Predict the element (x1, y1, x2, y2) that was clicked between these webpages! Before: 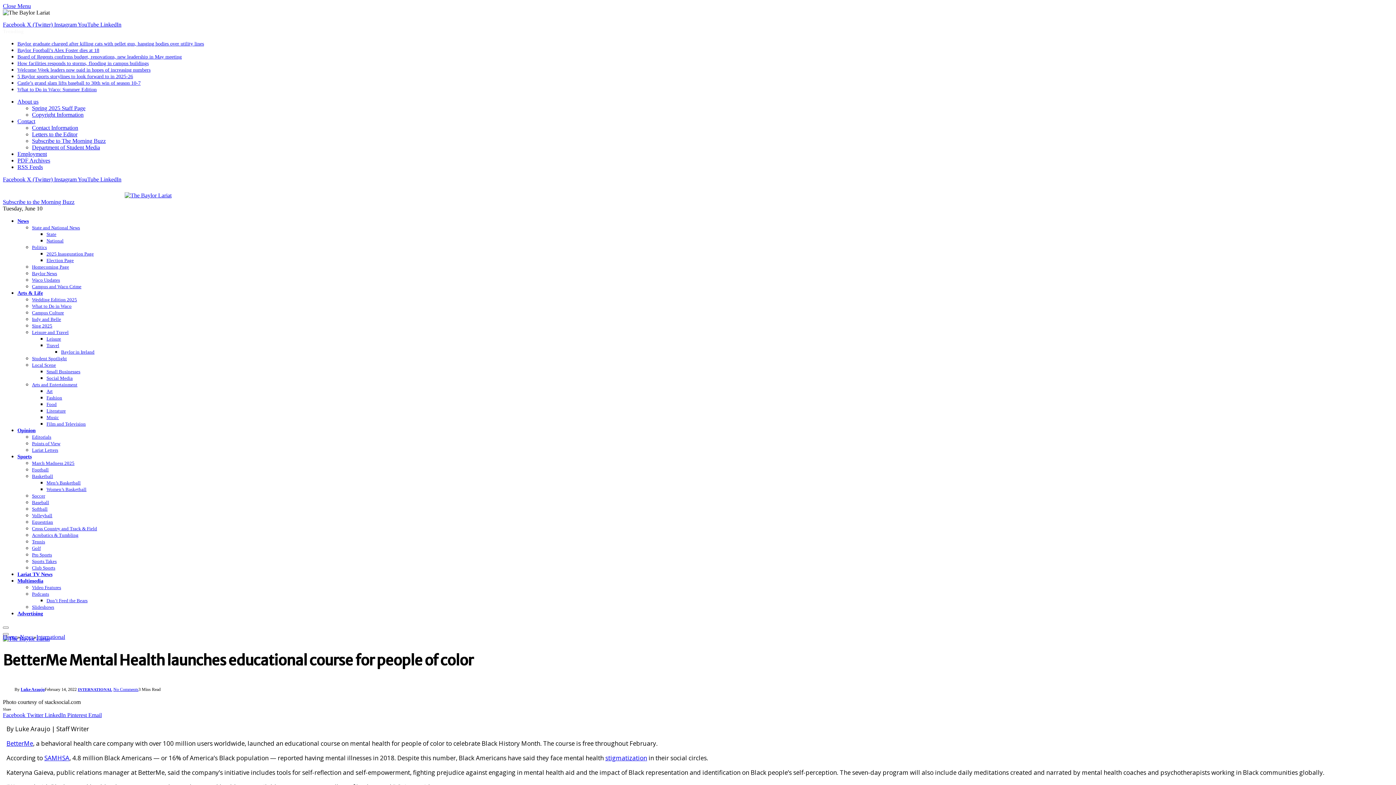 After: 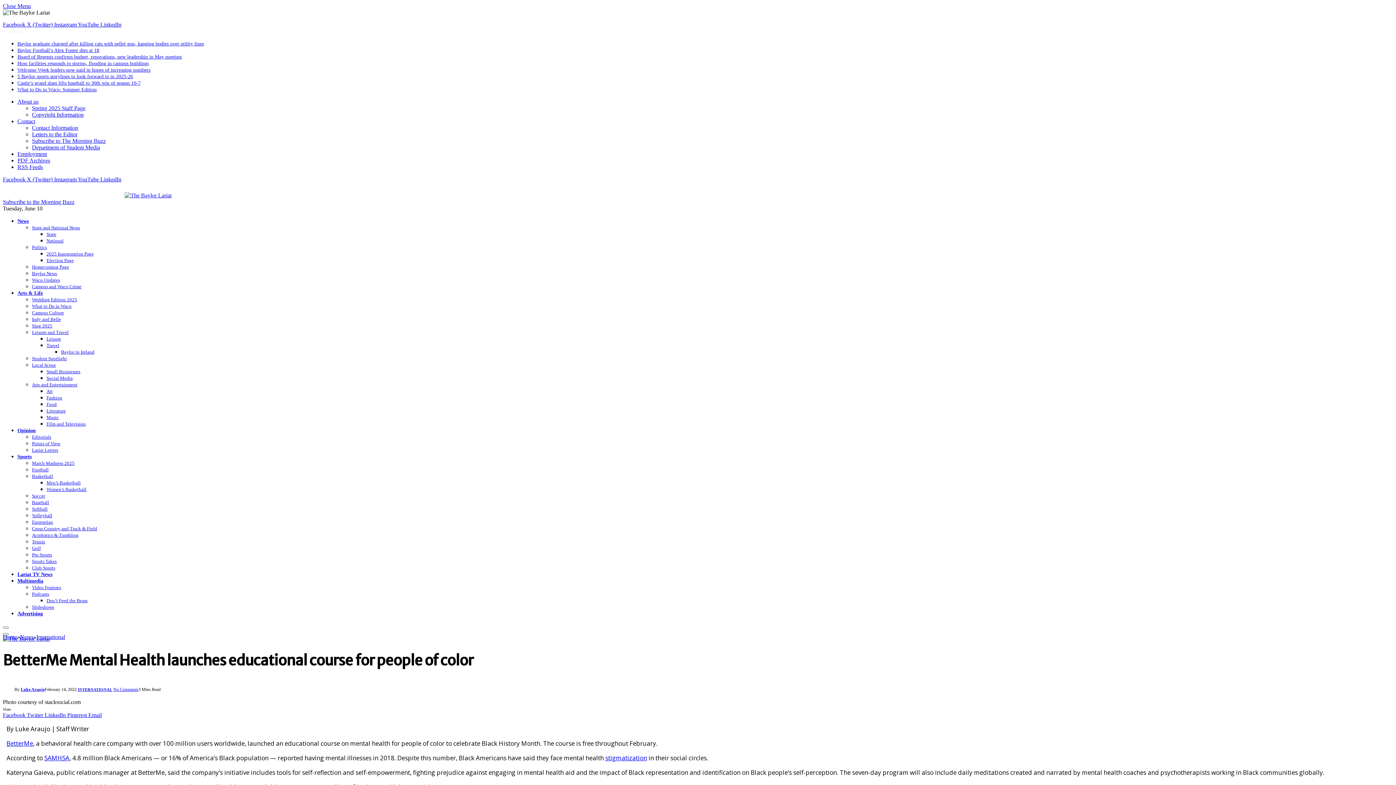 Action: bbox: (17, 427, 35, 433) label: Opinion